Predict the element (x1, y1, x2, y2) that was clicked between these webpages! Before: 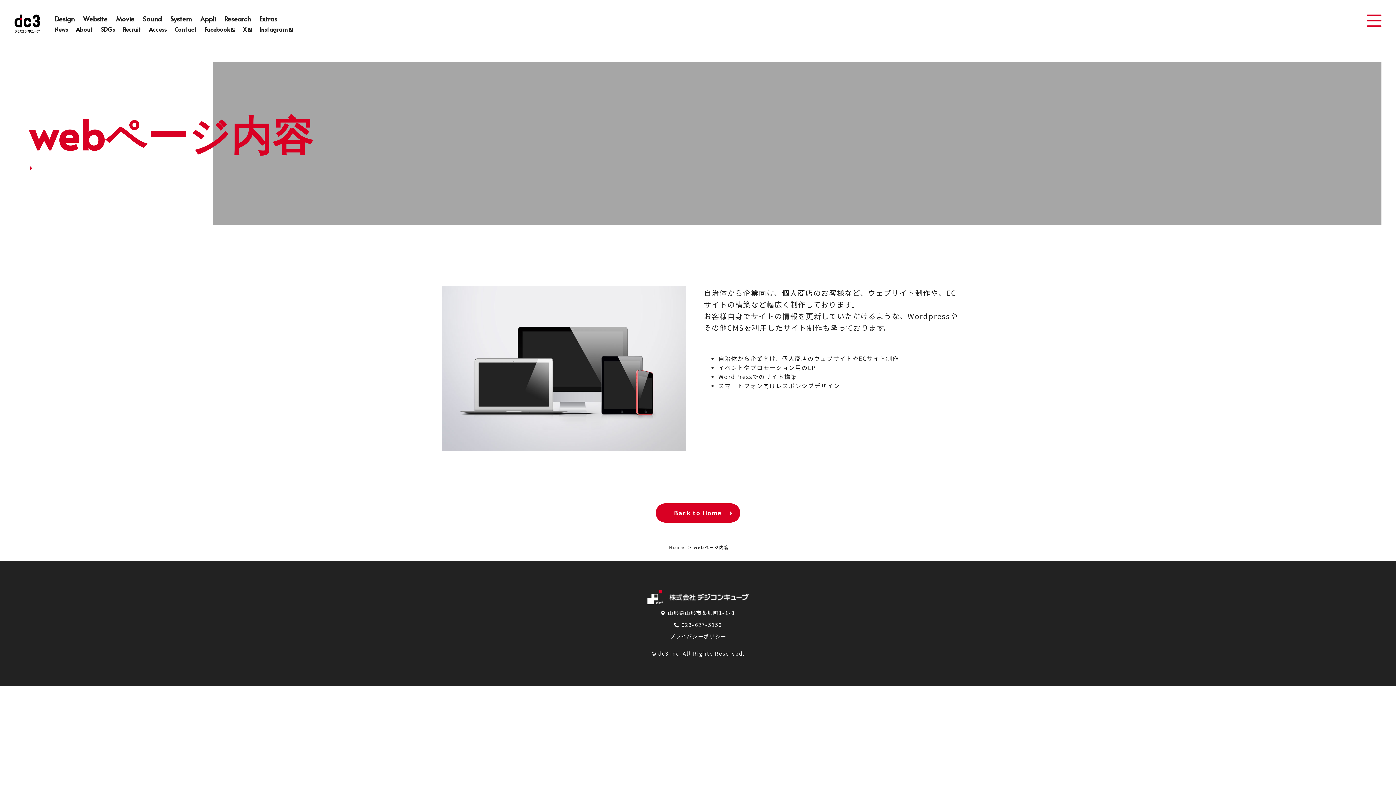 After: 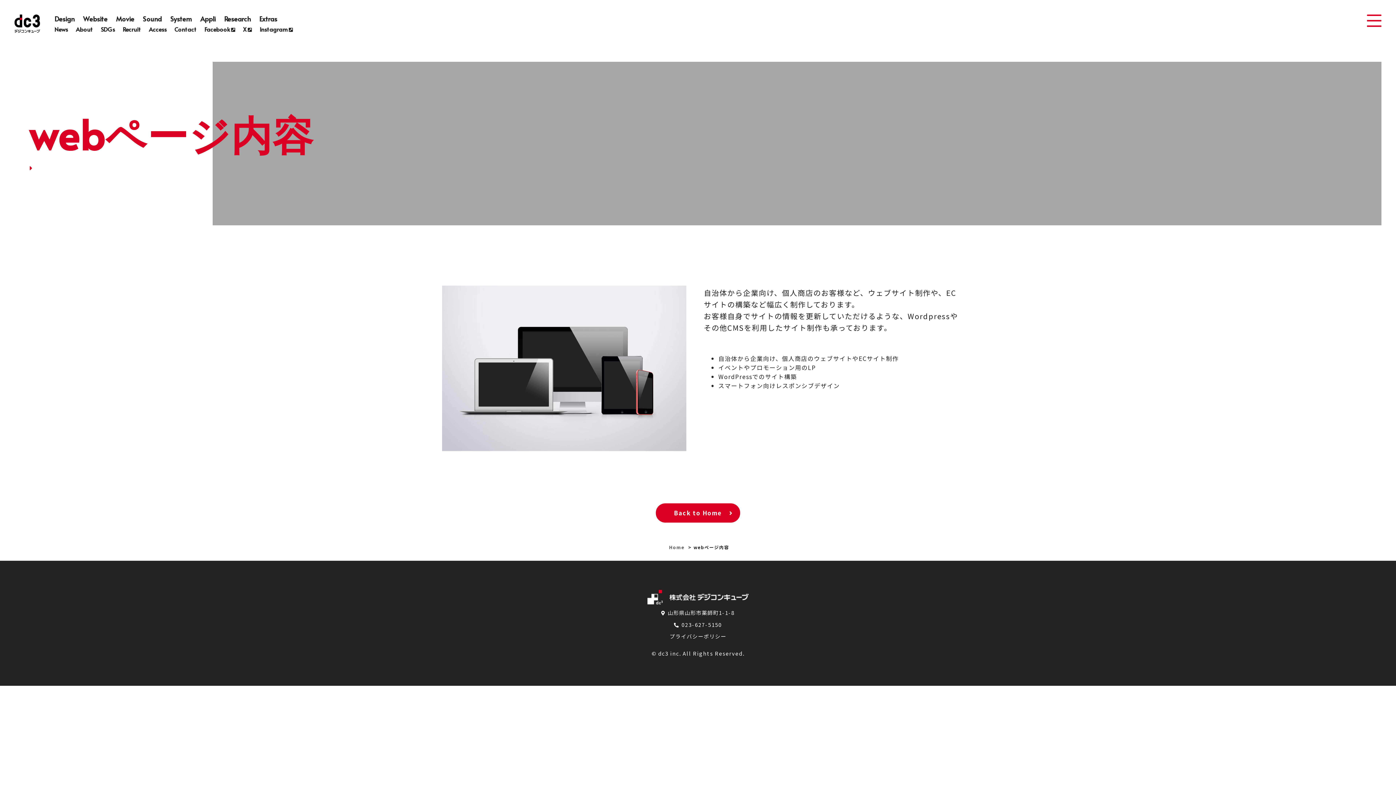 Action: bbox: (259, 25, 292, 33) label: Instagram